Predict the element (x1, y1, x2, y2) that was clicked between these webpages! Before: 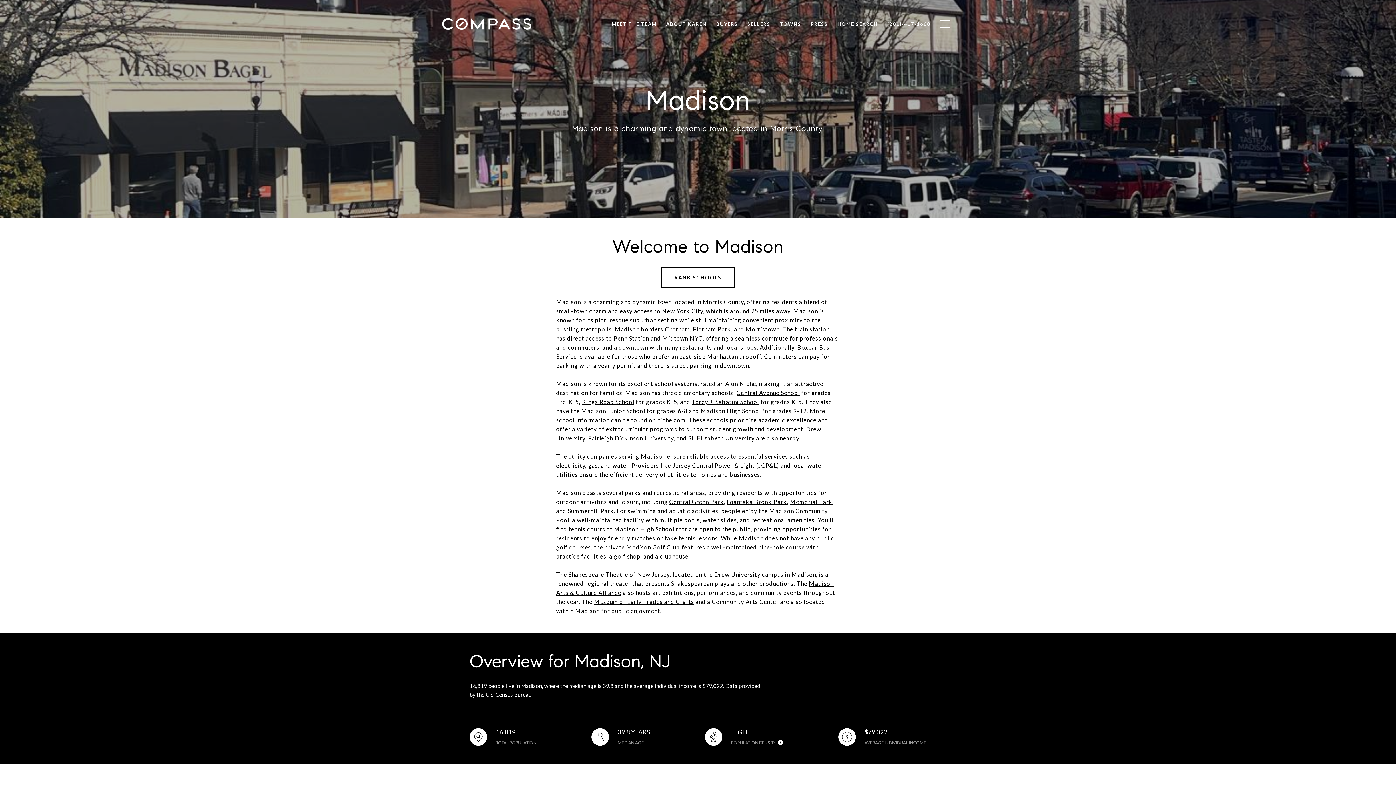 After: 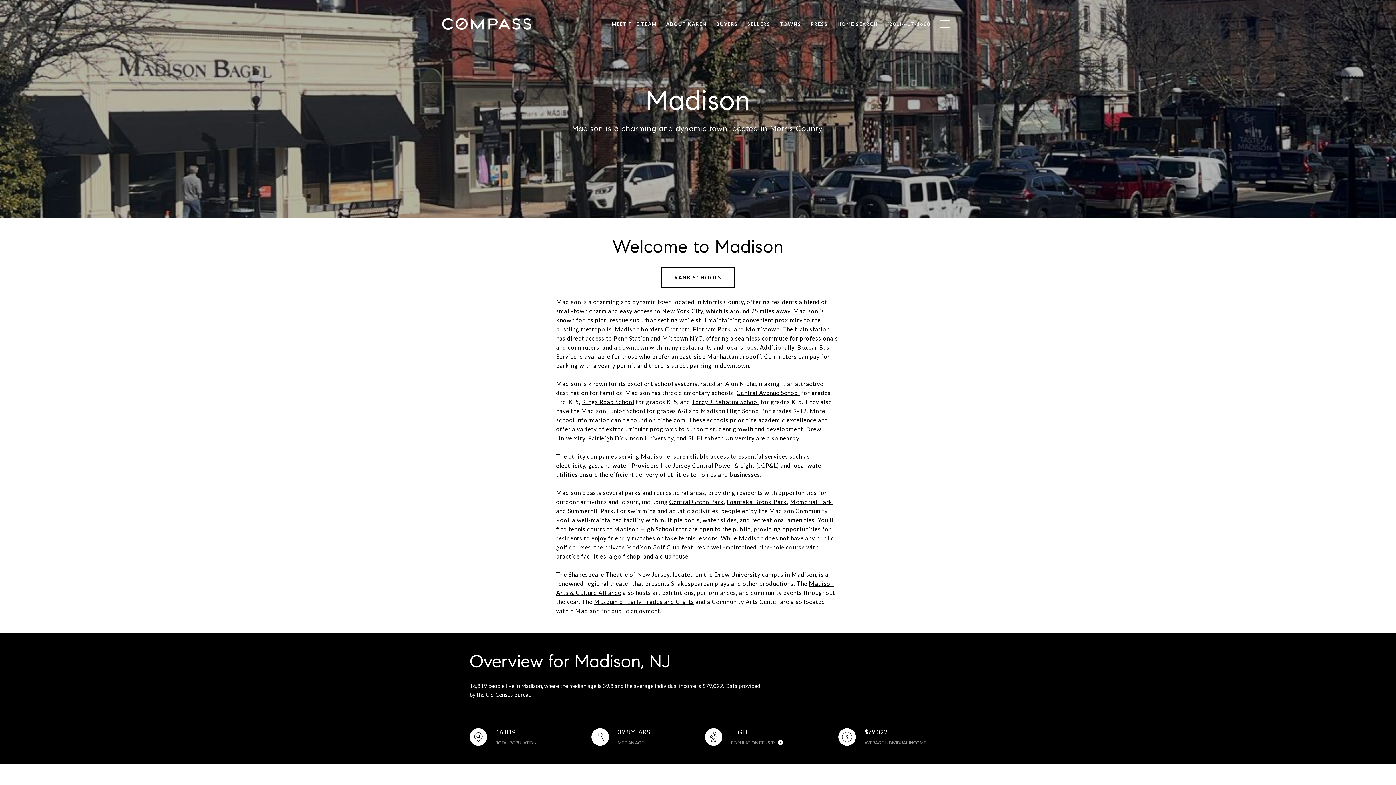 Action: bbox: (626, 543, 680, 550) label: Madison Golf Club